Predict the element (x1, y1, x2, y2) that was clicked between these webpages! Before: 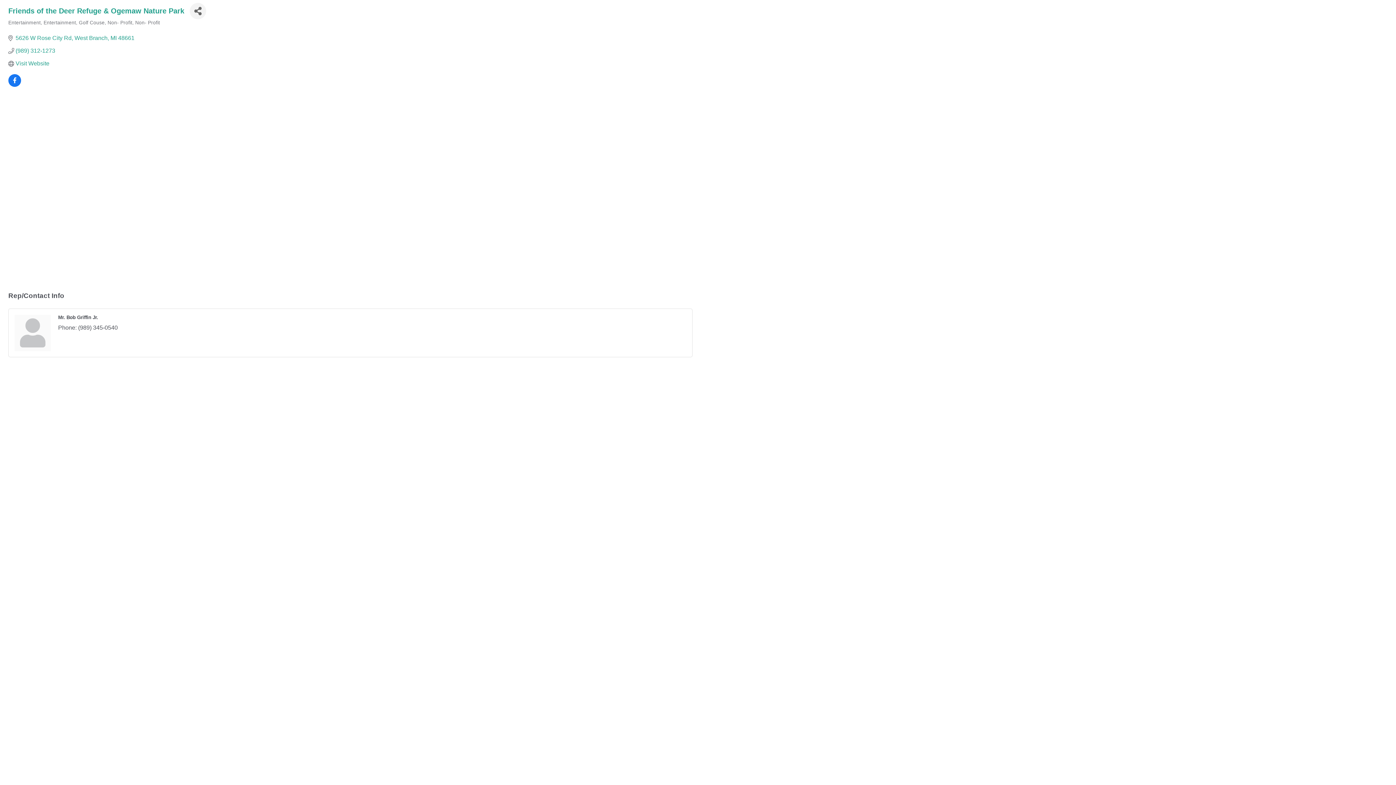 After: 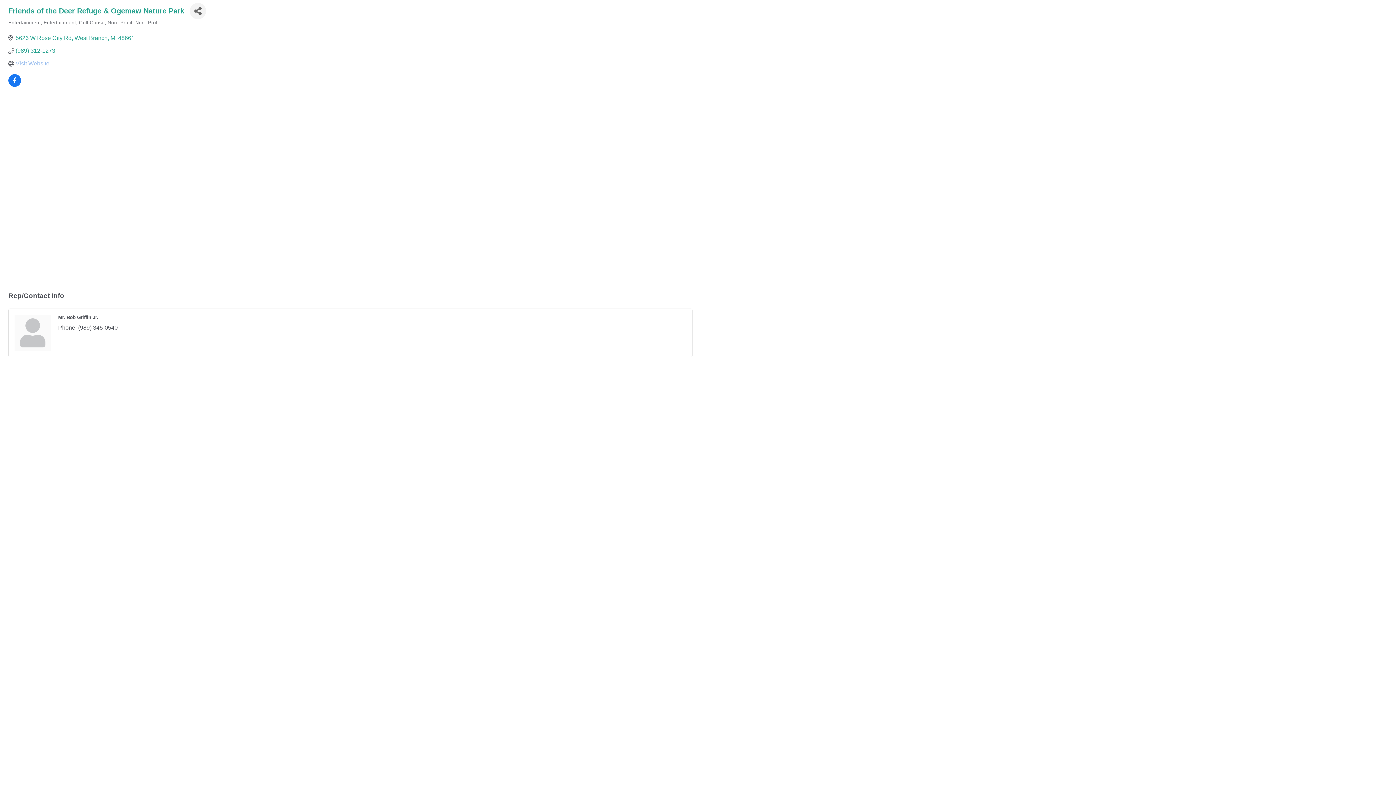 Action: label: Visit Website bbox: (15, 60, 49, 66)